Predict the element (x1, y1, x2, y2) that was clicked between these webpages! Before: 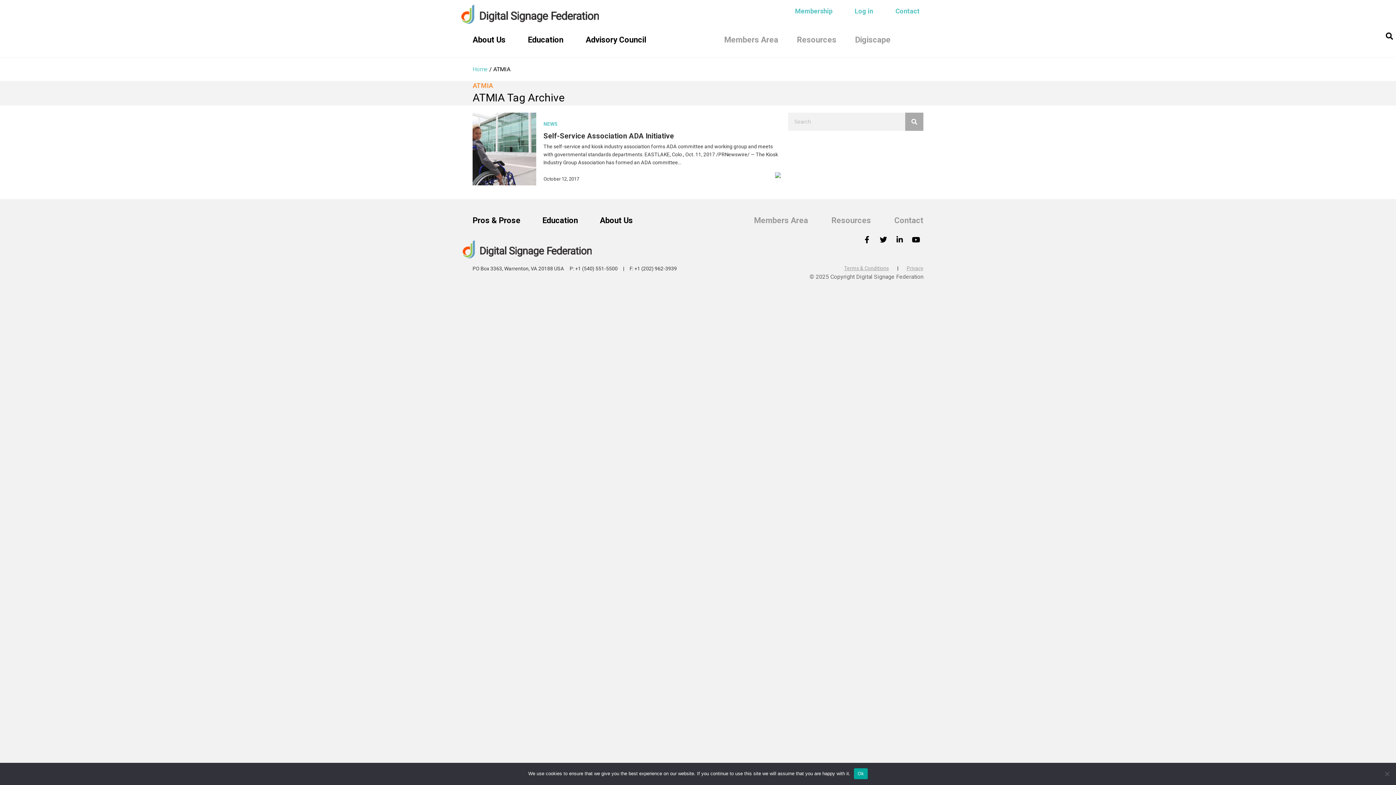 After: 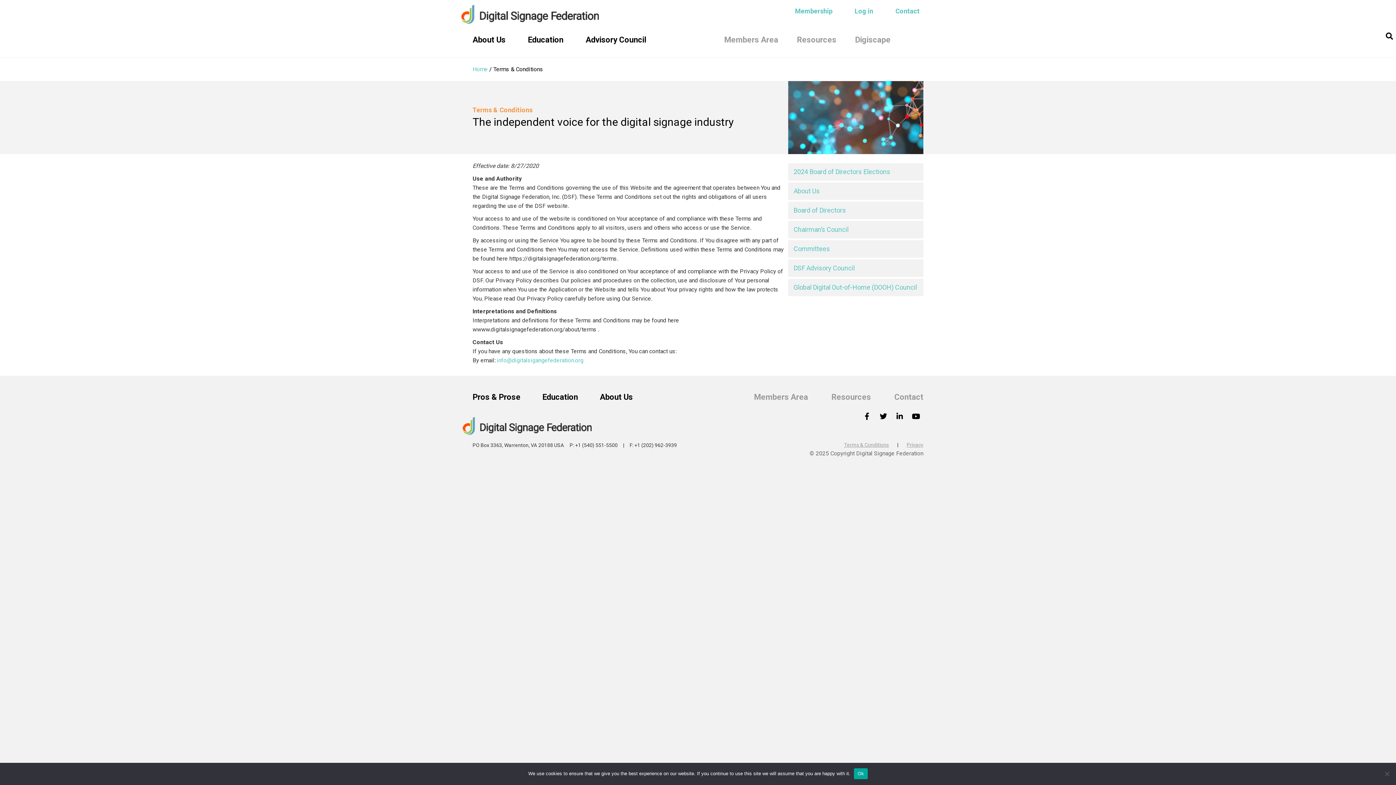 Action: bbox: (837, 265, 896, 271) label: Terms & Conditions